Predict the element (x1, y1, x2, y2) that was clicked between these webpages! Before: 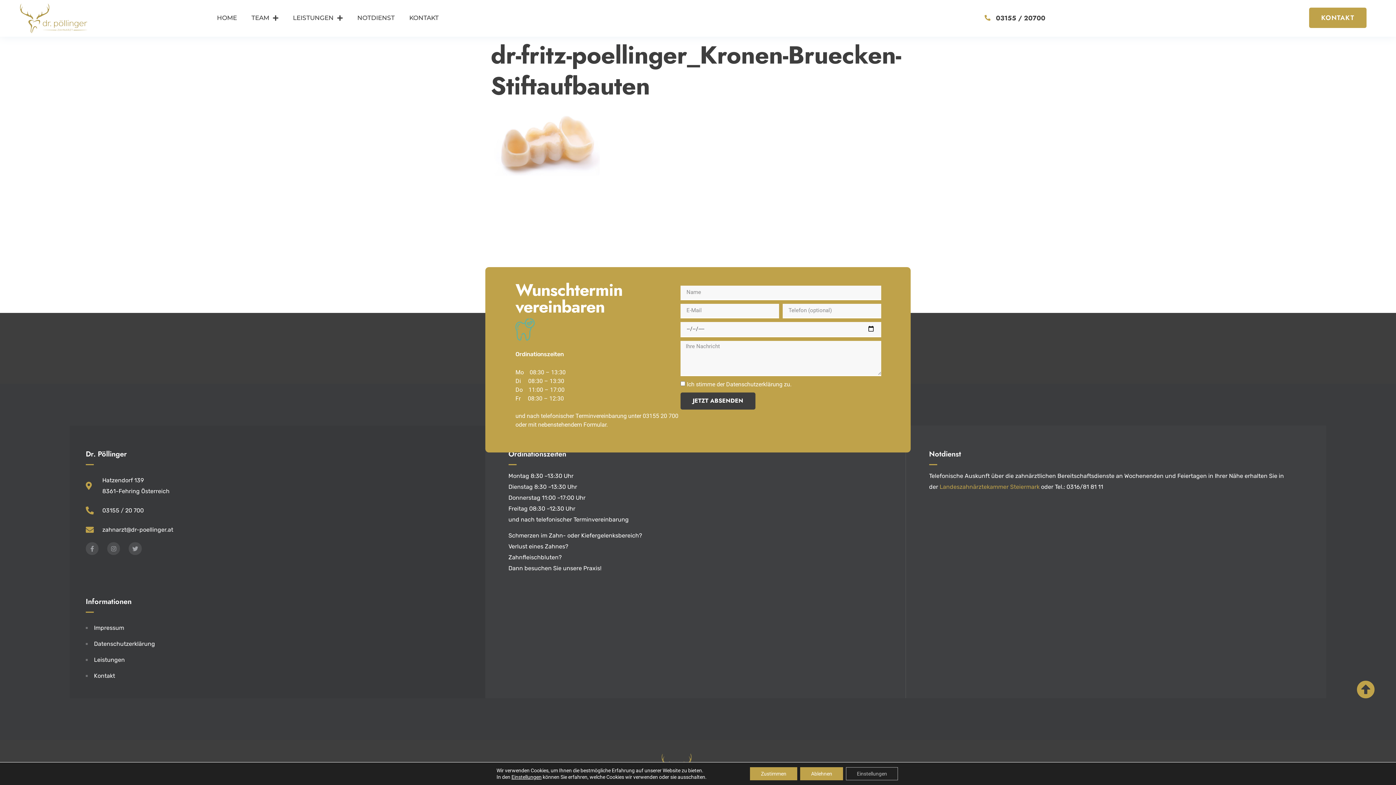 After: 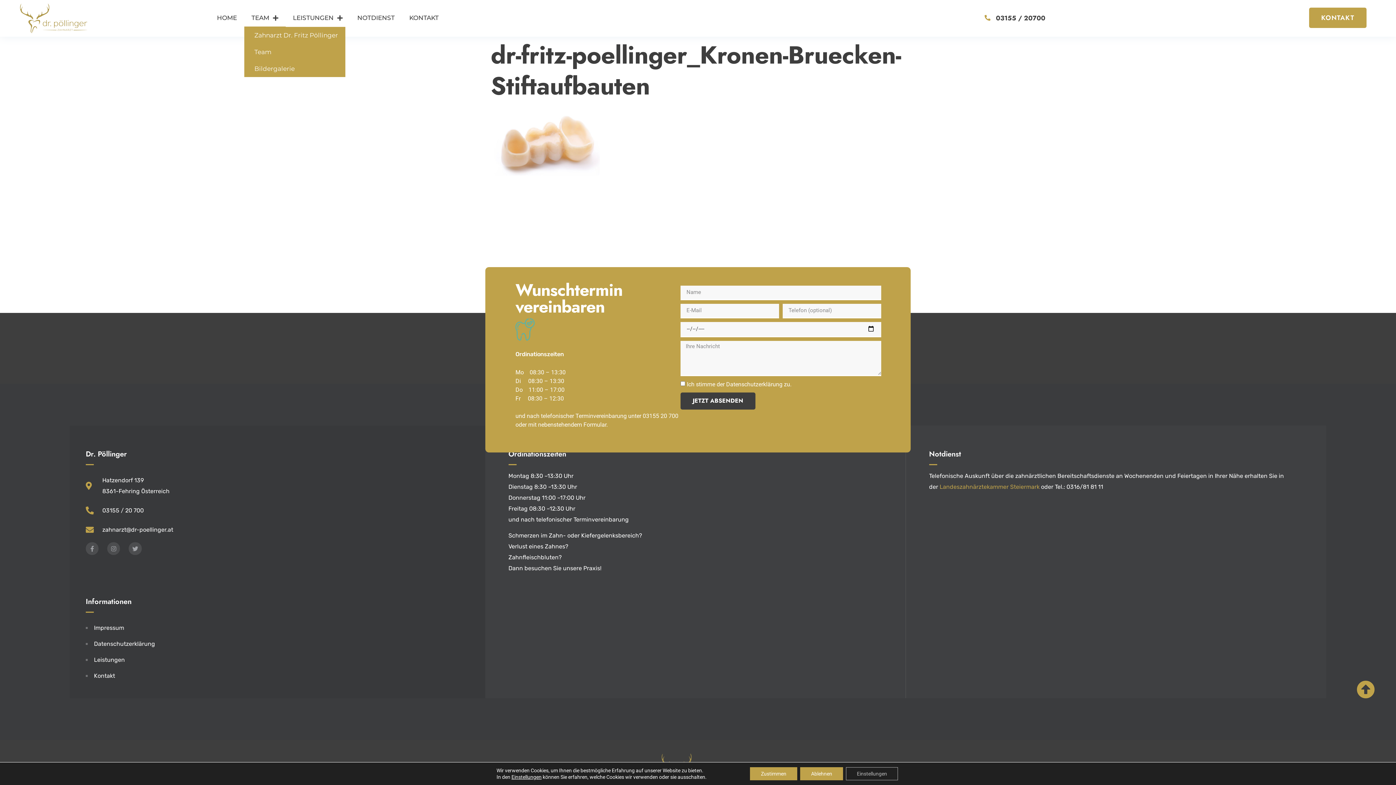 Action: bbox: (244, 8, 285, 26) label: TEAM